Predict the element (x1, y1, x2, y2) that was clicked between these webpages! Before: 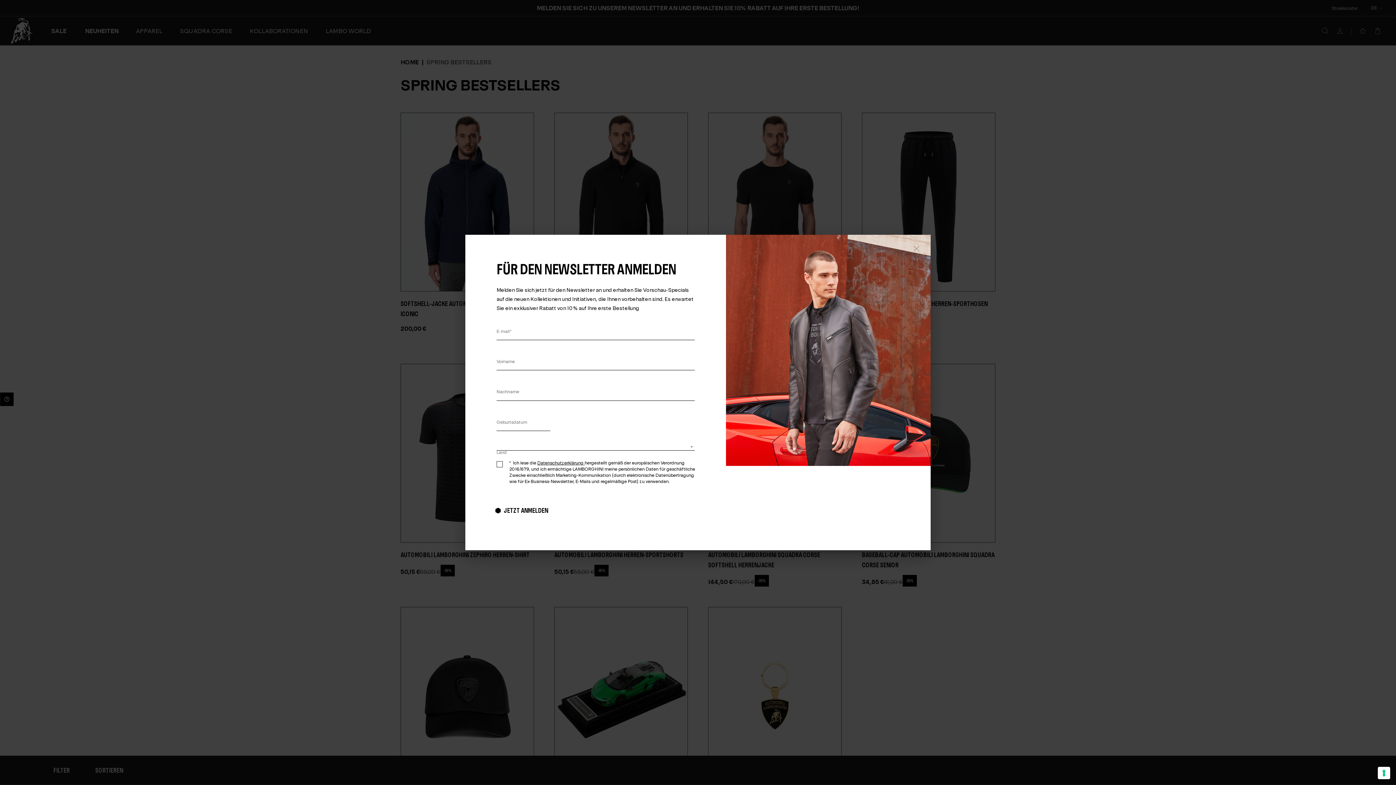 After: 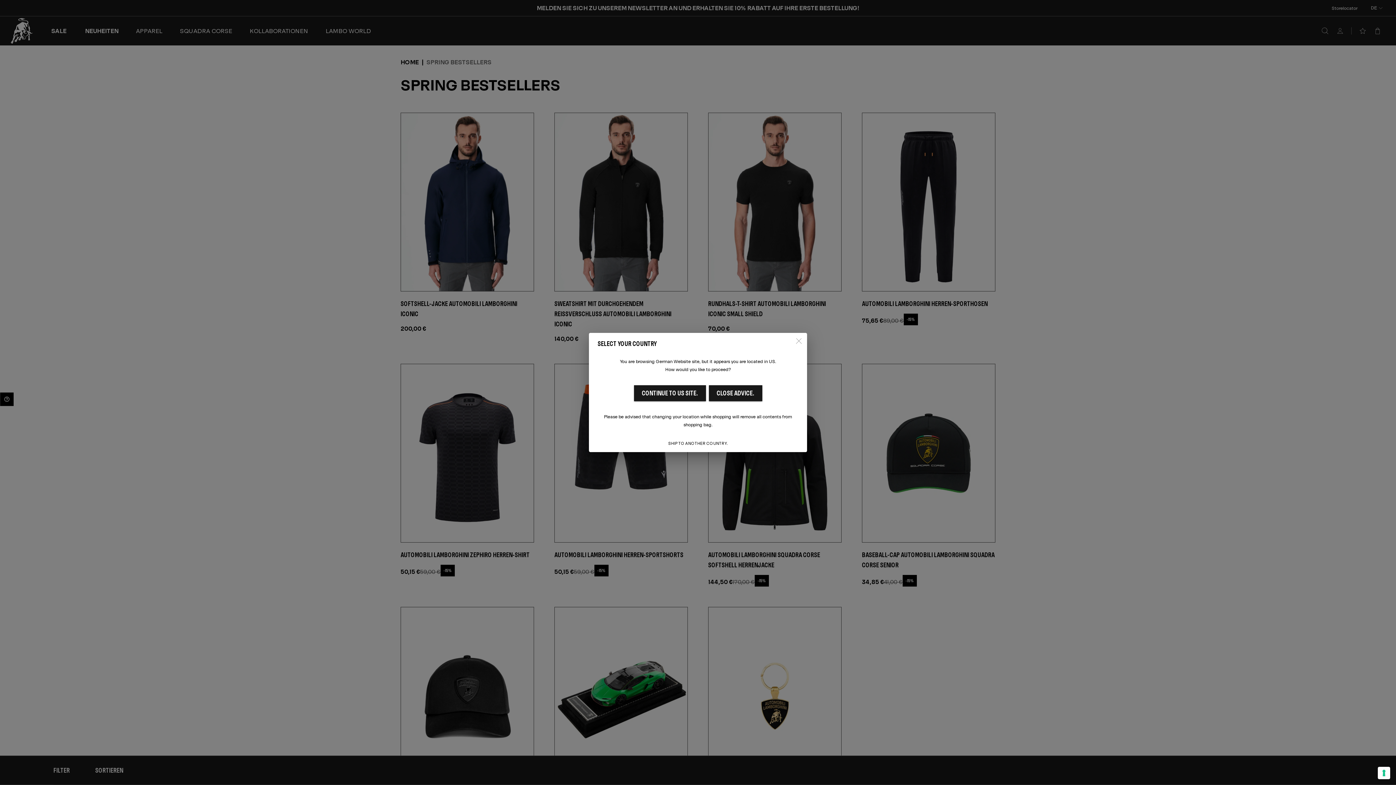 Action: label: Close bbox: (908, 240, 925, 257)